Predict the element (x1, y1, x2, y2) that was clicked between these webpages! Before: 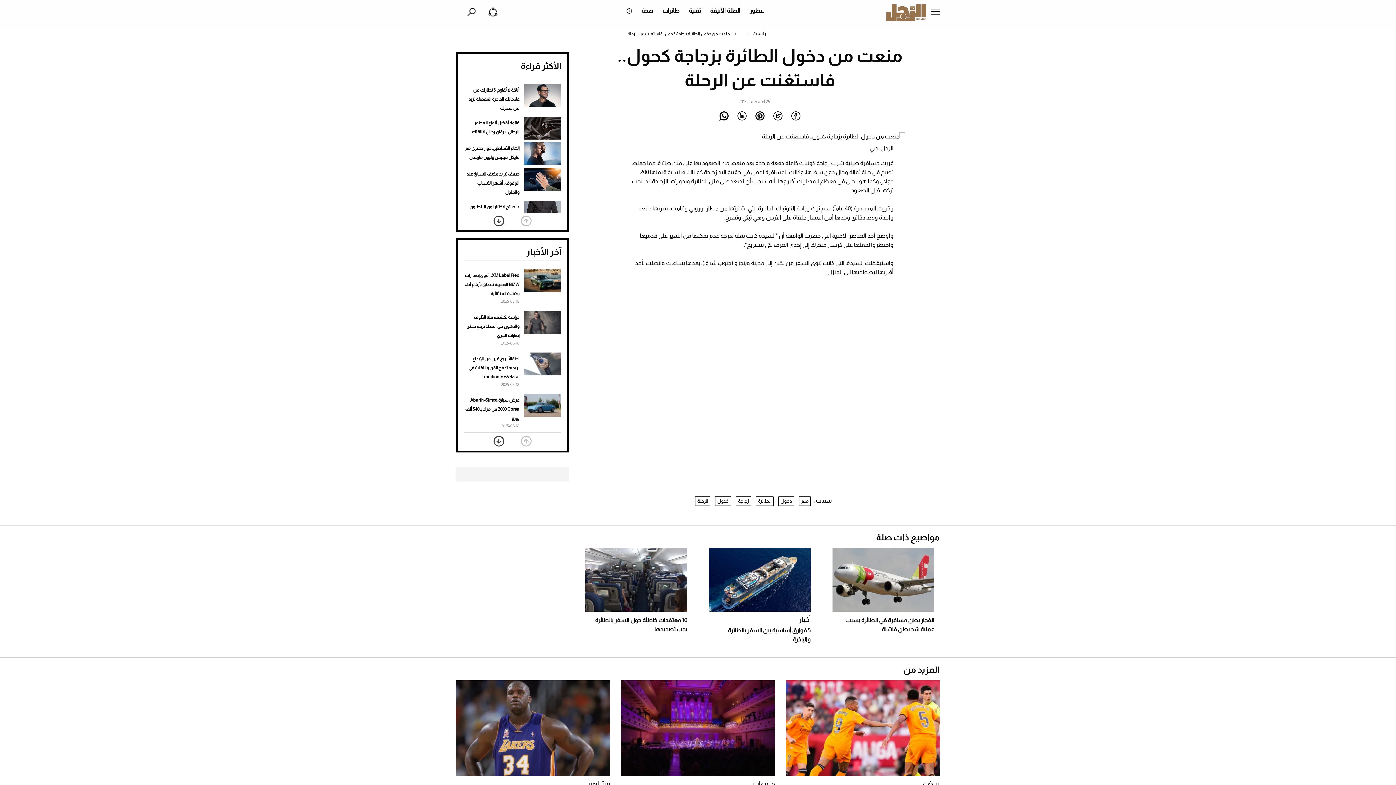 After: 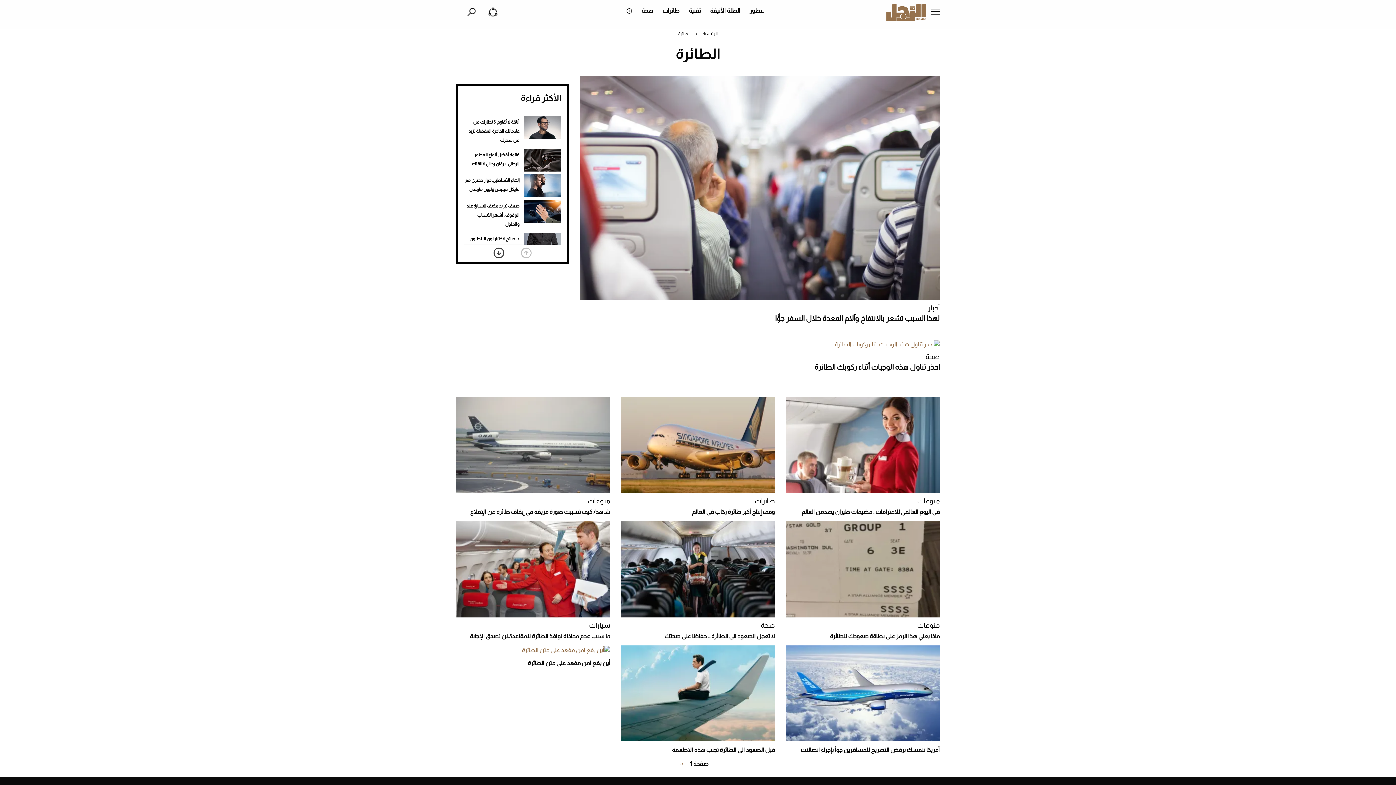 Action: bbox: (756, 496, 773, 506) label: الطائرة